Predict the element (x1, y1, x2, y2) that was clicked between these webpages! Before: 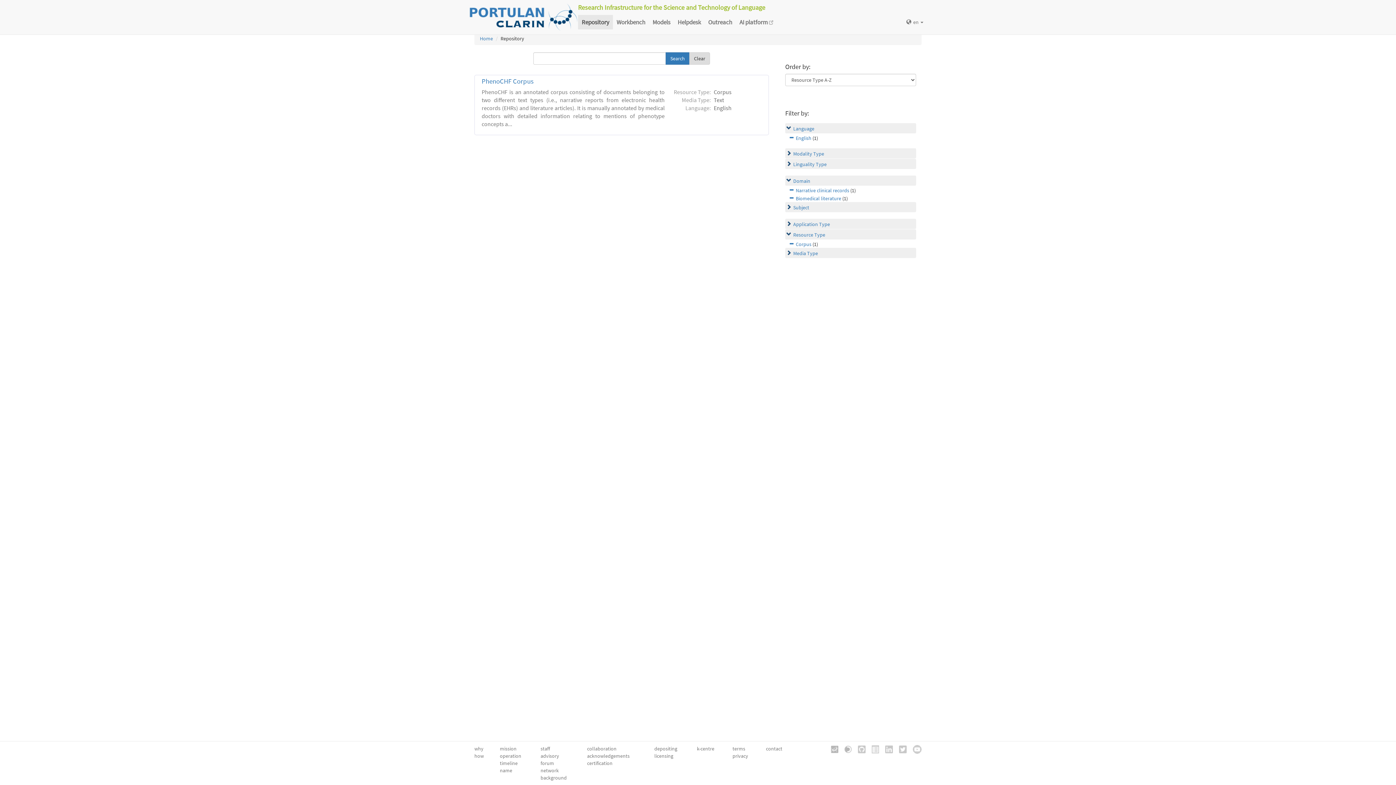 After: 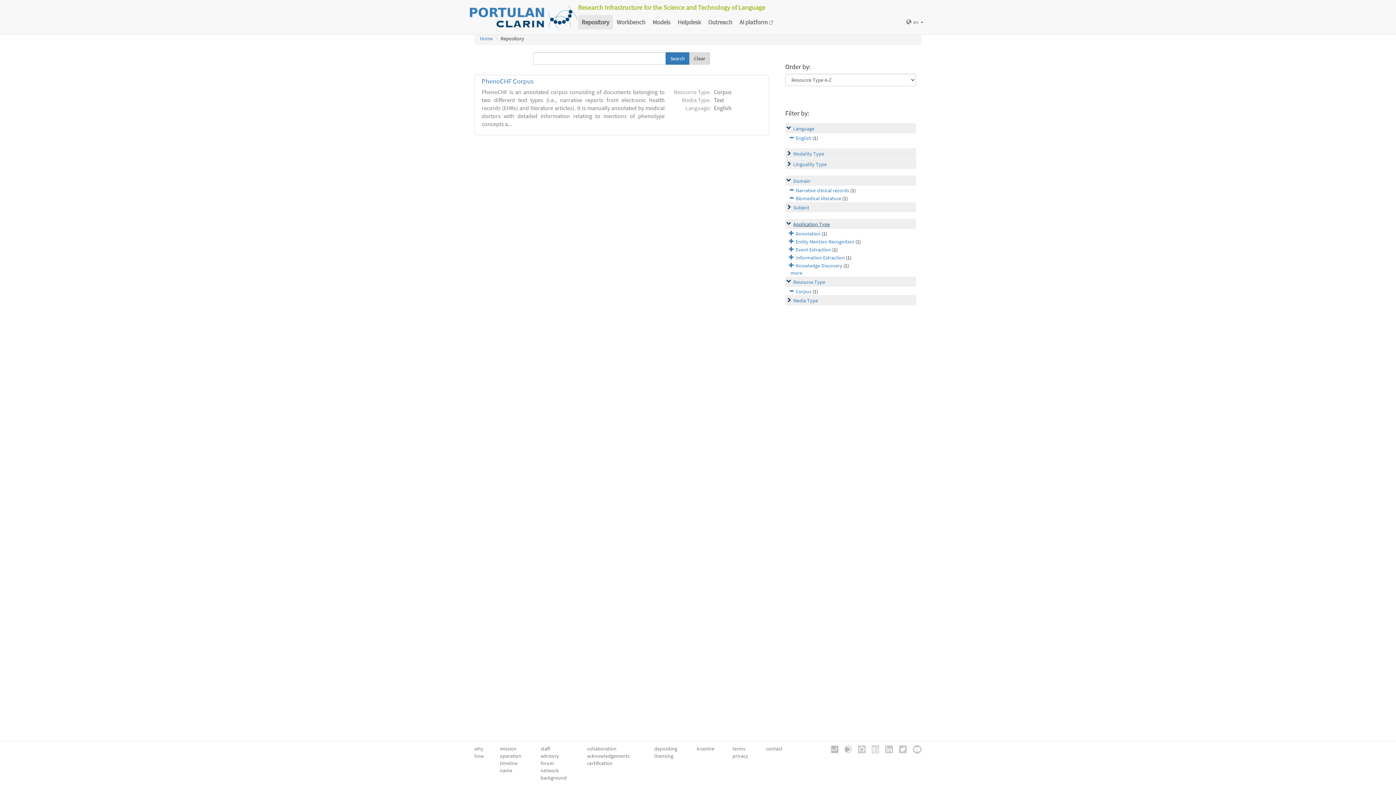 Action: label: Application Type bbox: (793, 221, 830, 227)